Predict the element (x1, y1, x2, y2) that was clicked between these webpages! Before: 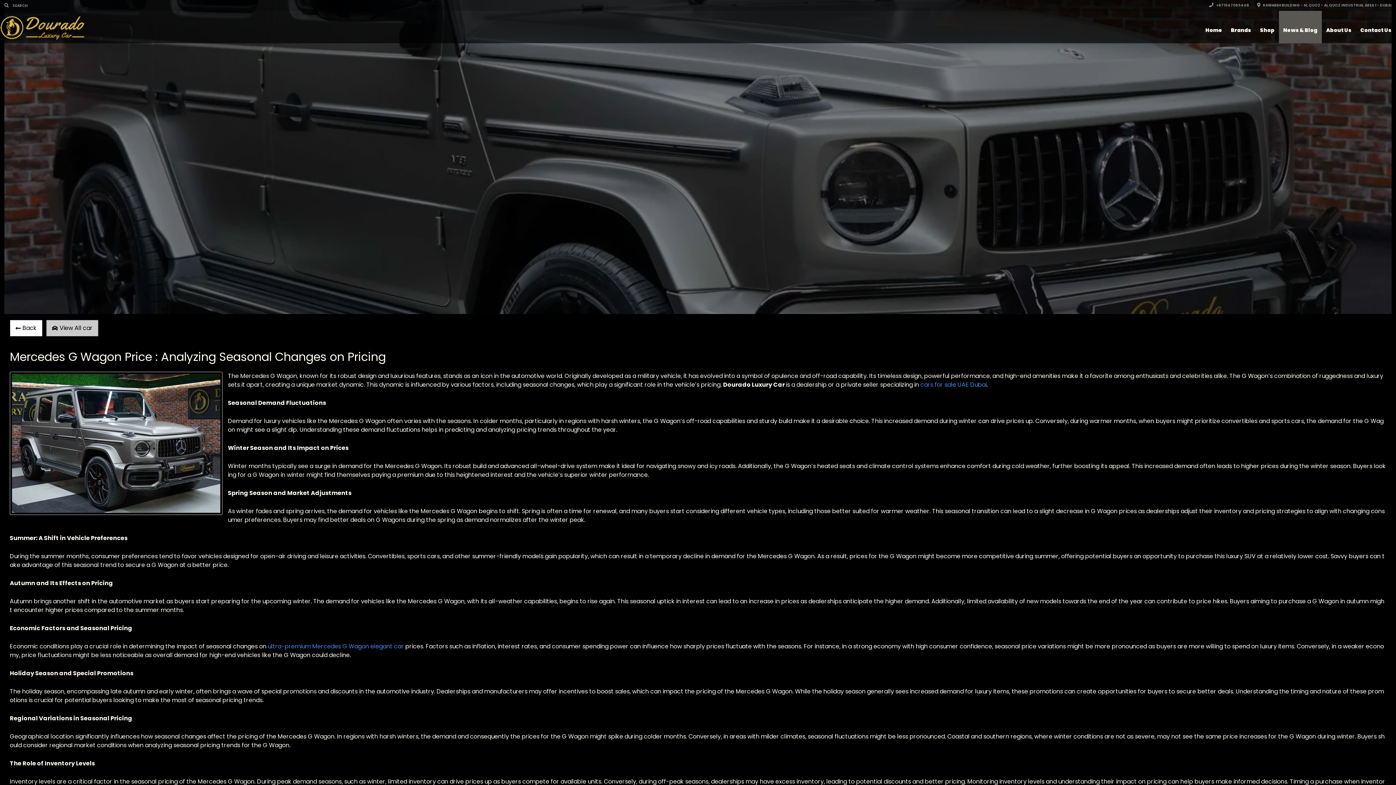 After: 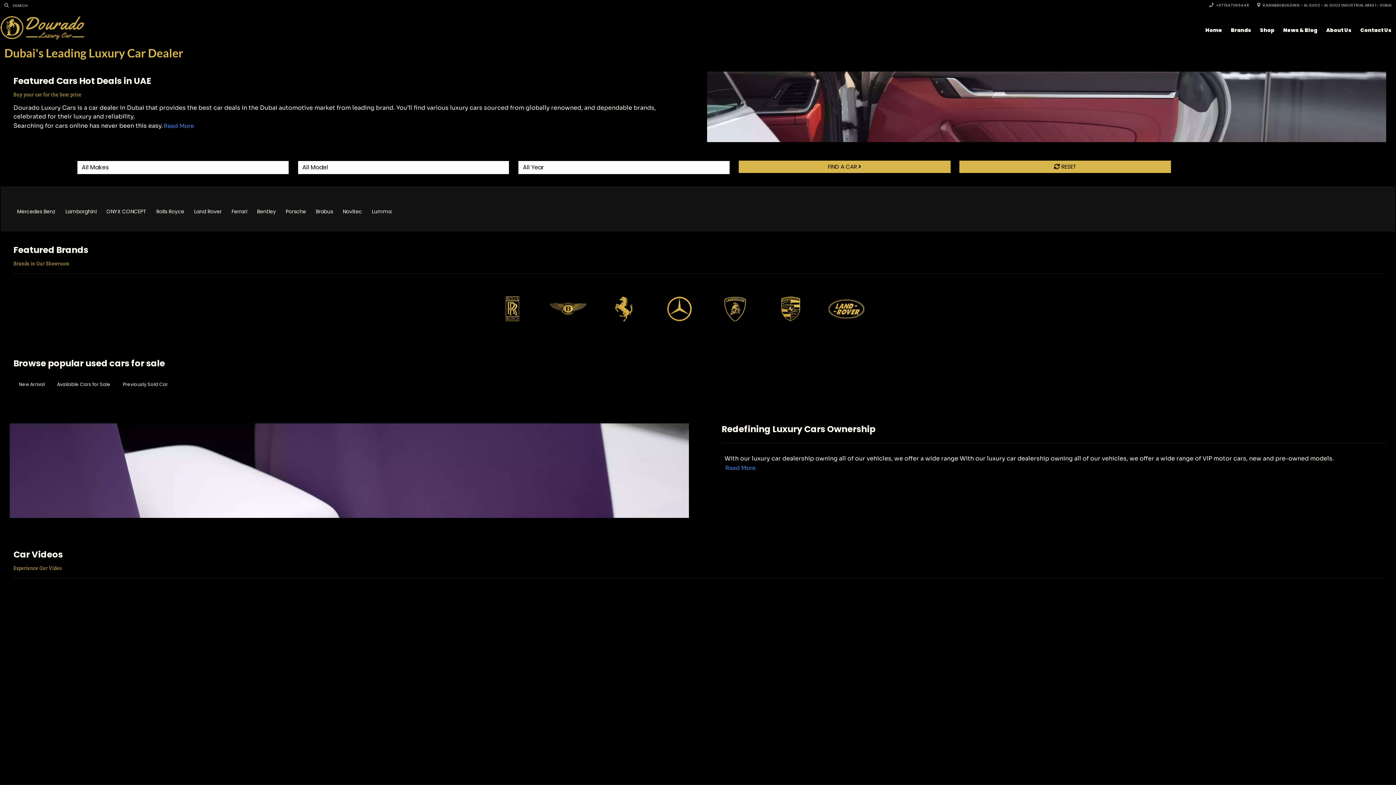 Action: label: cars for sale UAE Dubai bbox: (920, 380, 986, 389)